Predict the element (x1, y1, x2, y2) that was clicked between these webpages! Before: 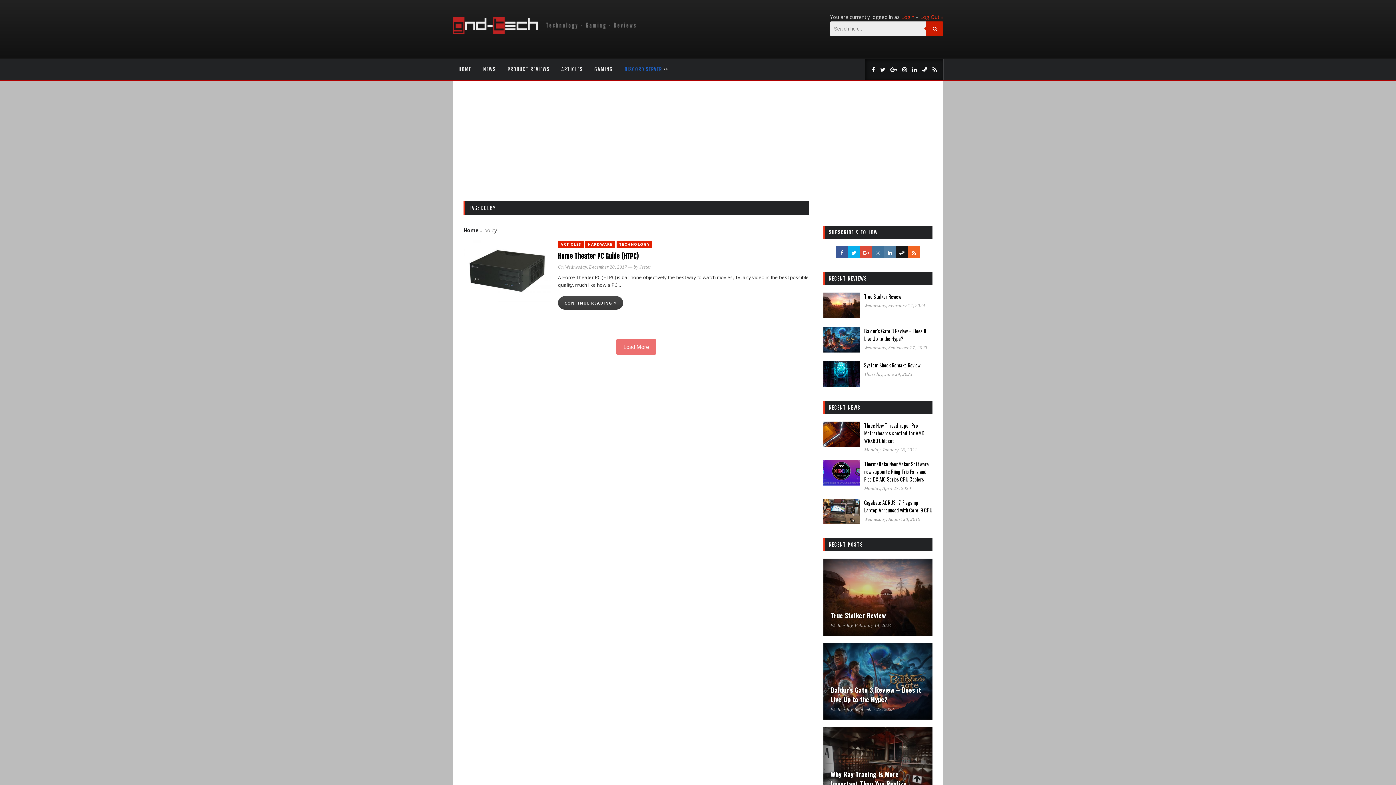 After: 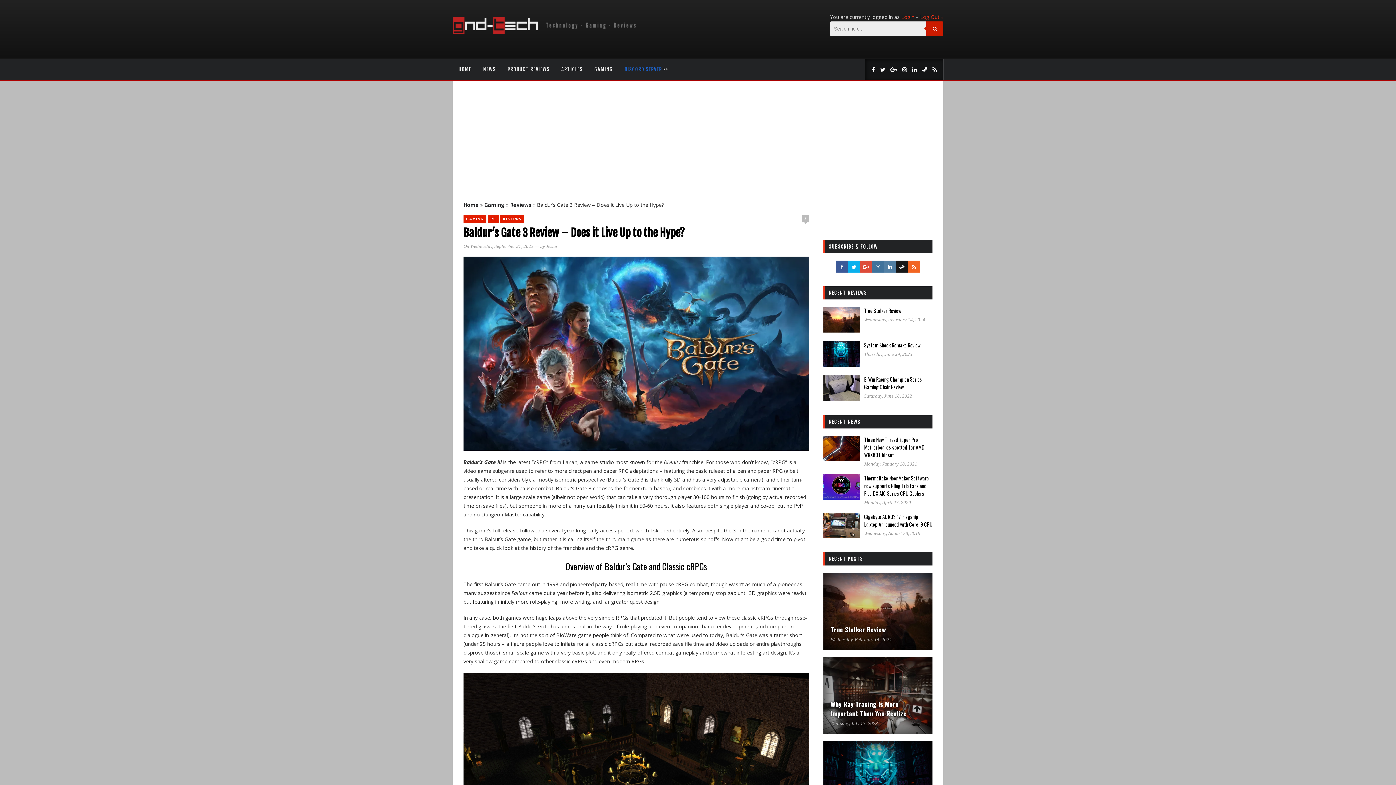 Action: label: Baldur’s Gate 3 Review – Does it Live Up to the Hype? bbox: (864, 327, 926, 342)